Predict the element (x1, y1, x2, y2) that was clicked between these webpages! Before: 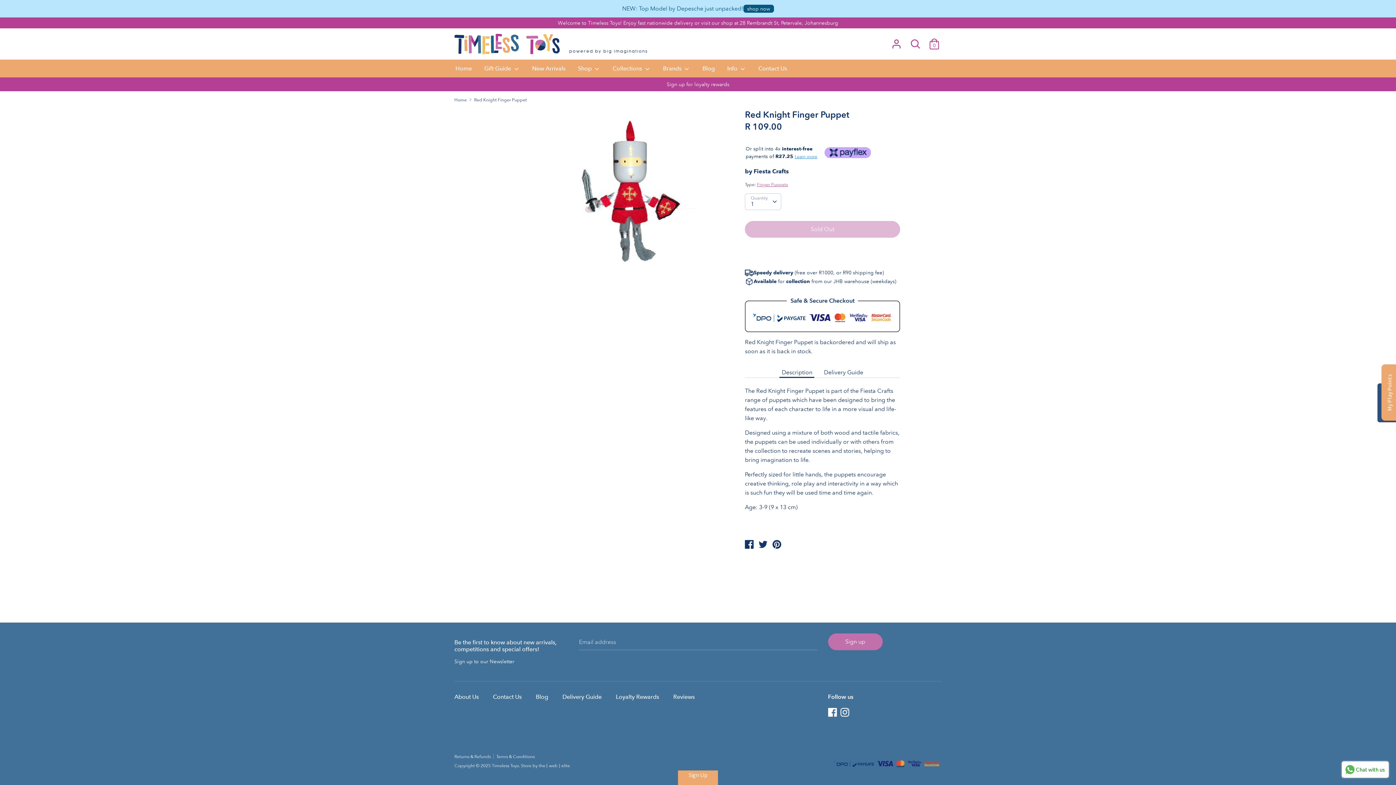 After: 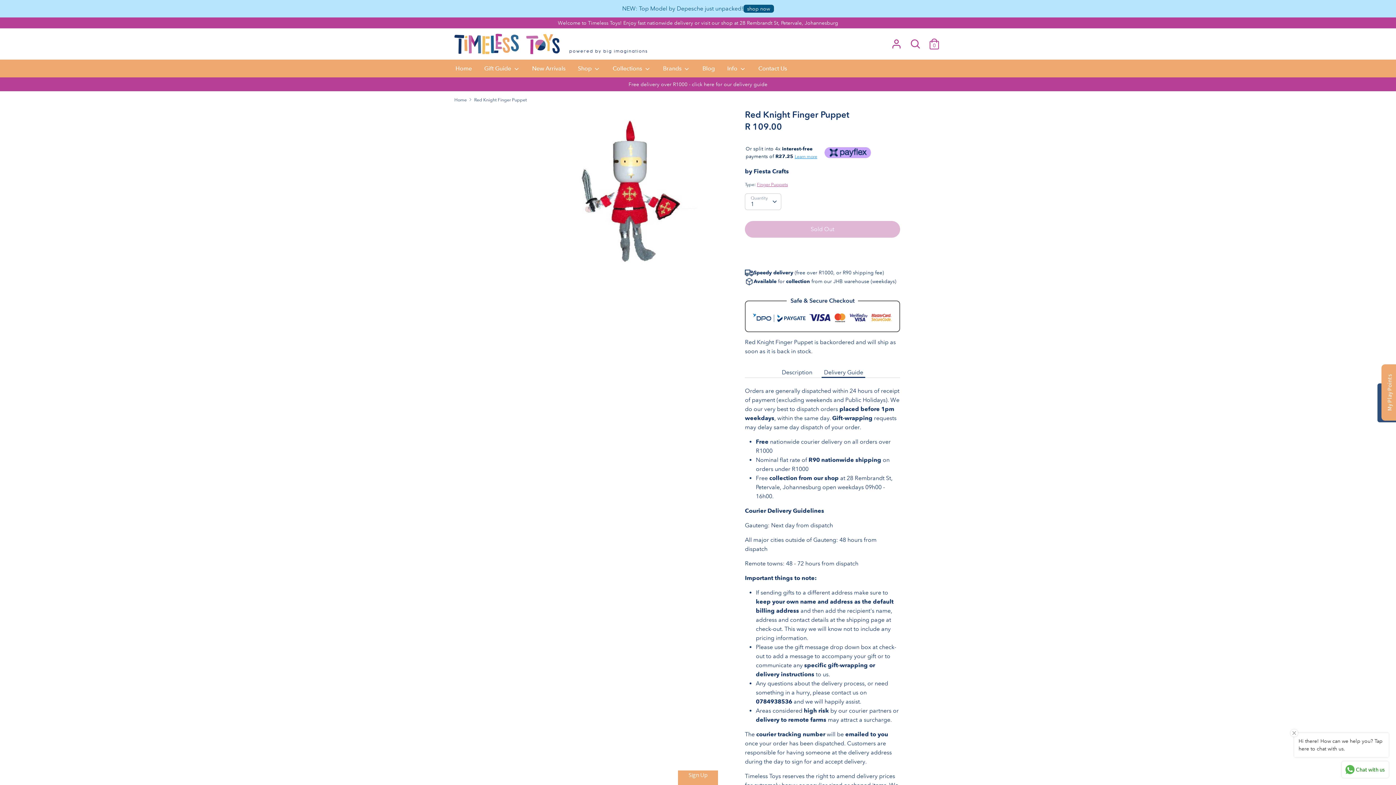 Action: bbox: (821, 337, 865, 349) label: Delivery Guide